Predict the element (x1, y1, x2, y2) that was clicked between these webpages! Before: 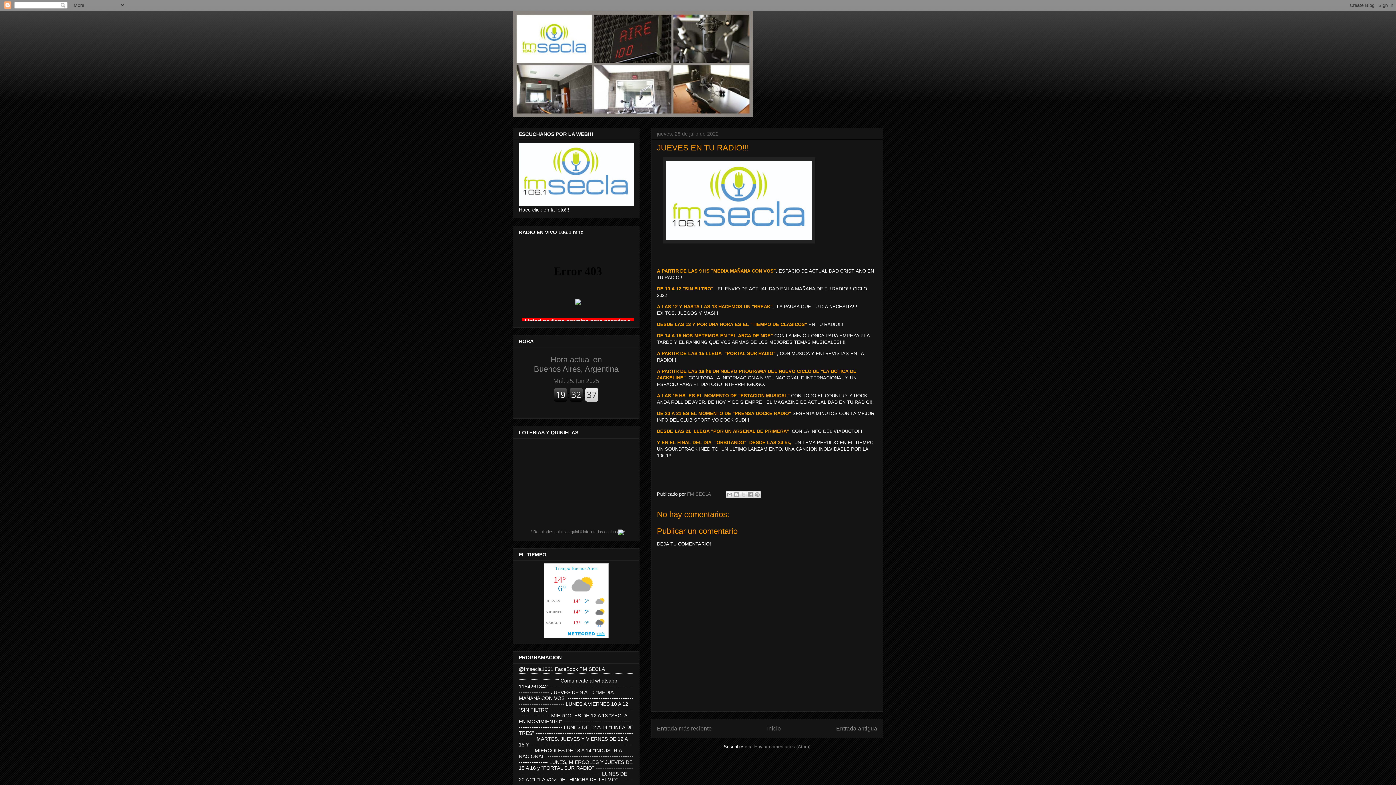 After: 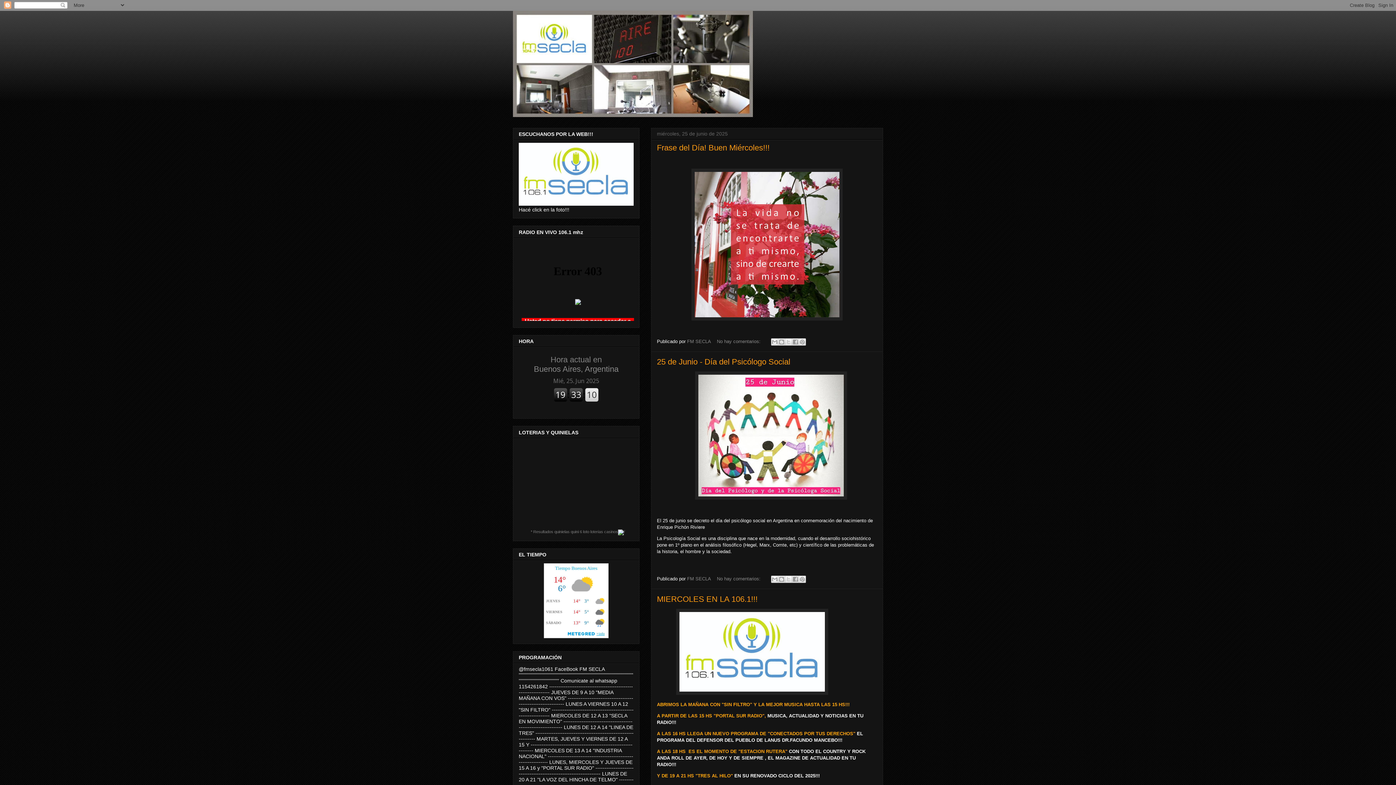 Action: label: Inicio bbox: (767, 725, 781, 731)